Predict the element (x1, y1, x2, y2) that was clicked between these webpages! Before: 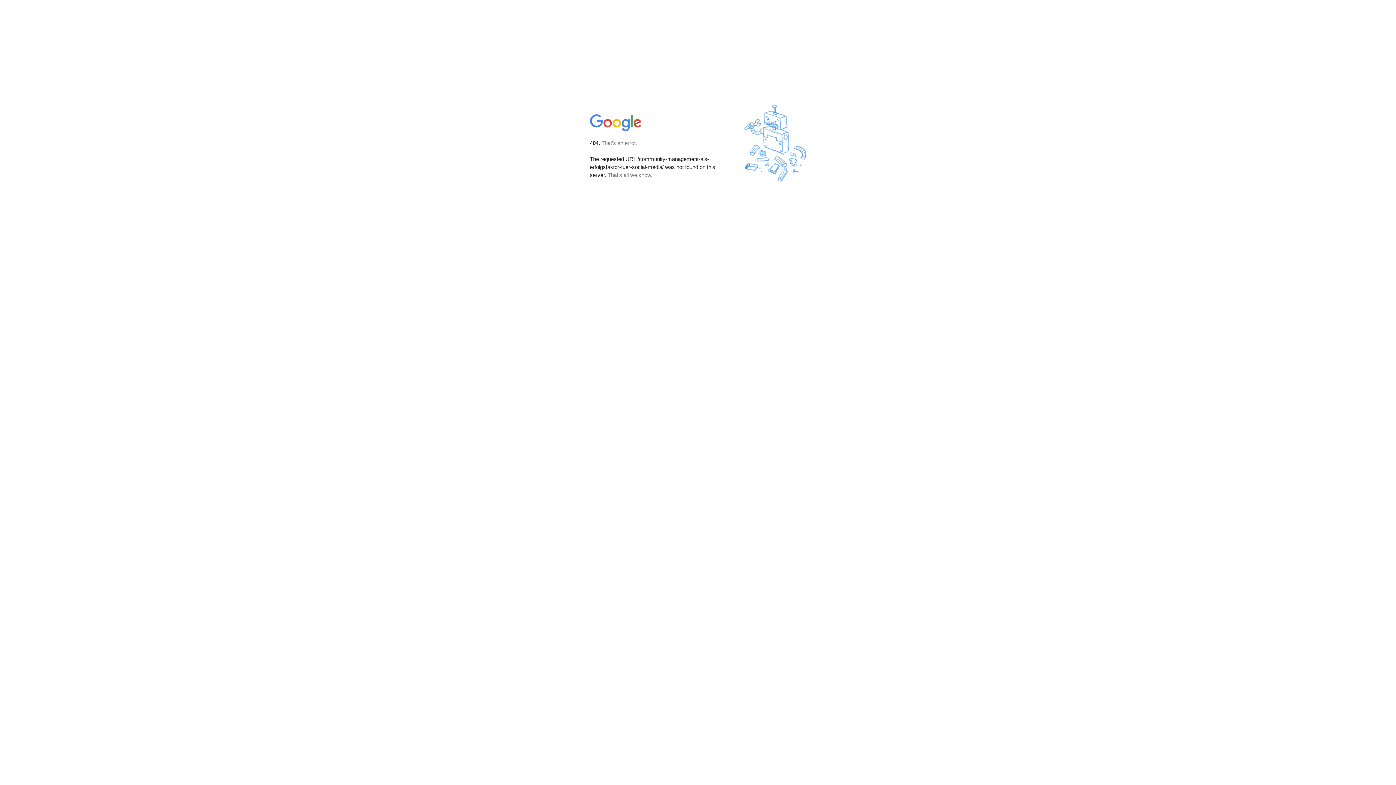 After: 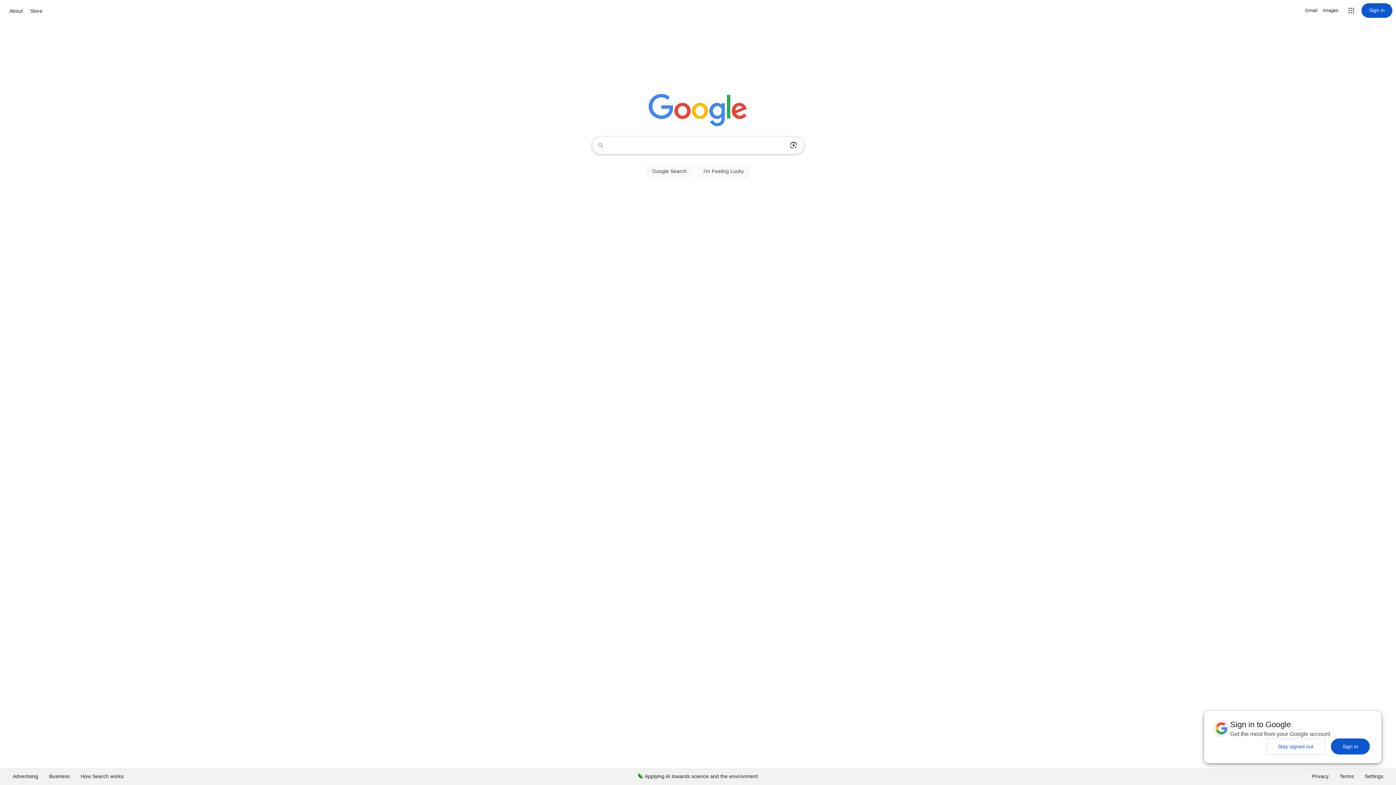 Action: bbox: (590, 127, 642, 134)